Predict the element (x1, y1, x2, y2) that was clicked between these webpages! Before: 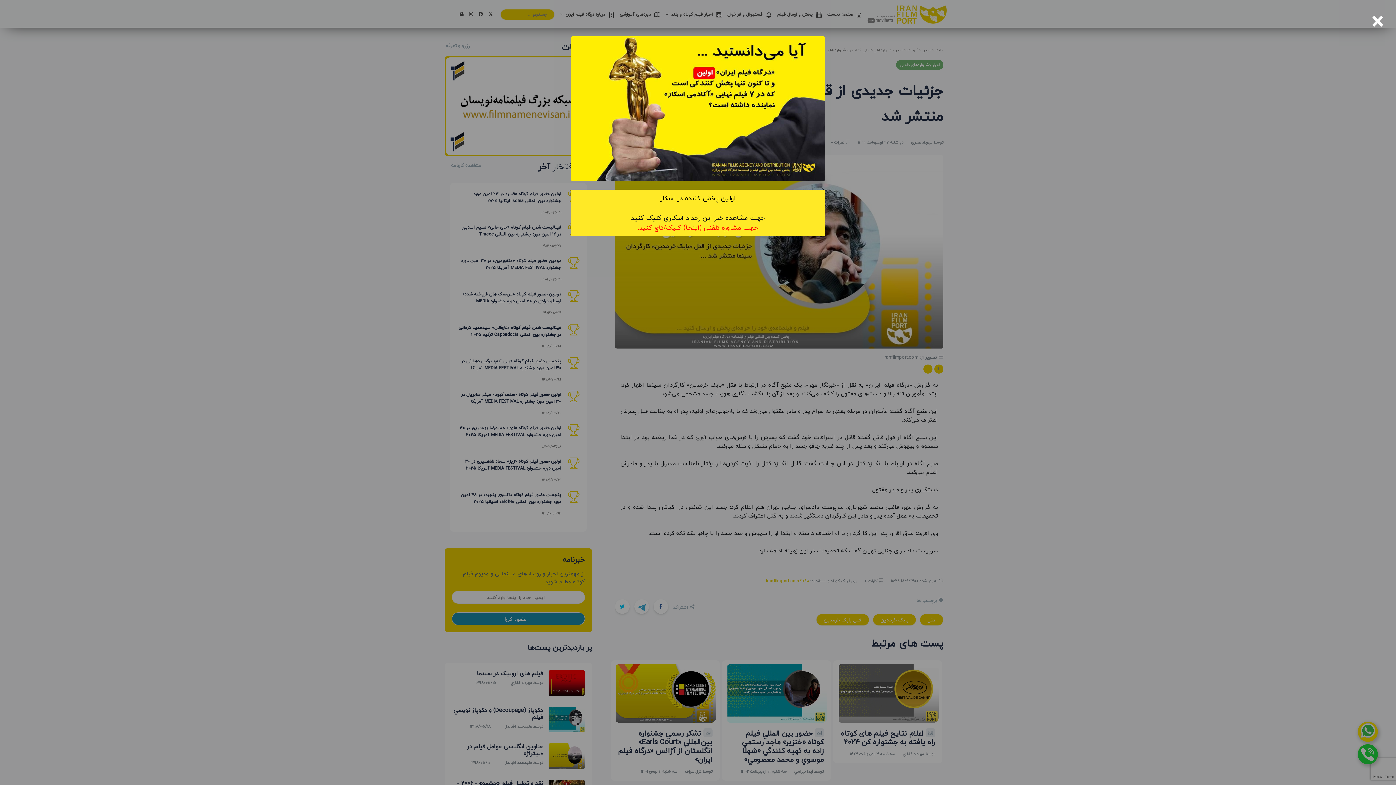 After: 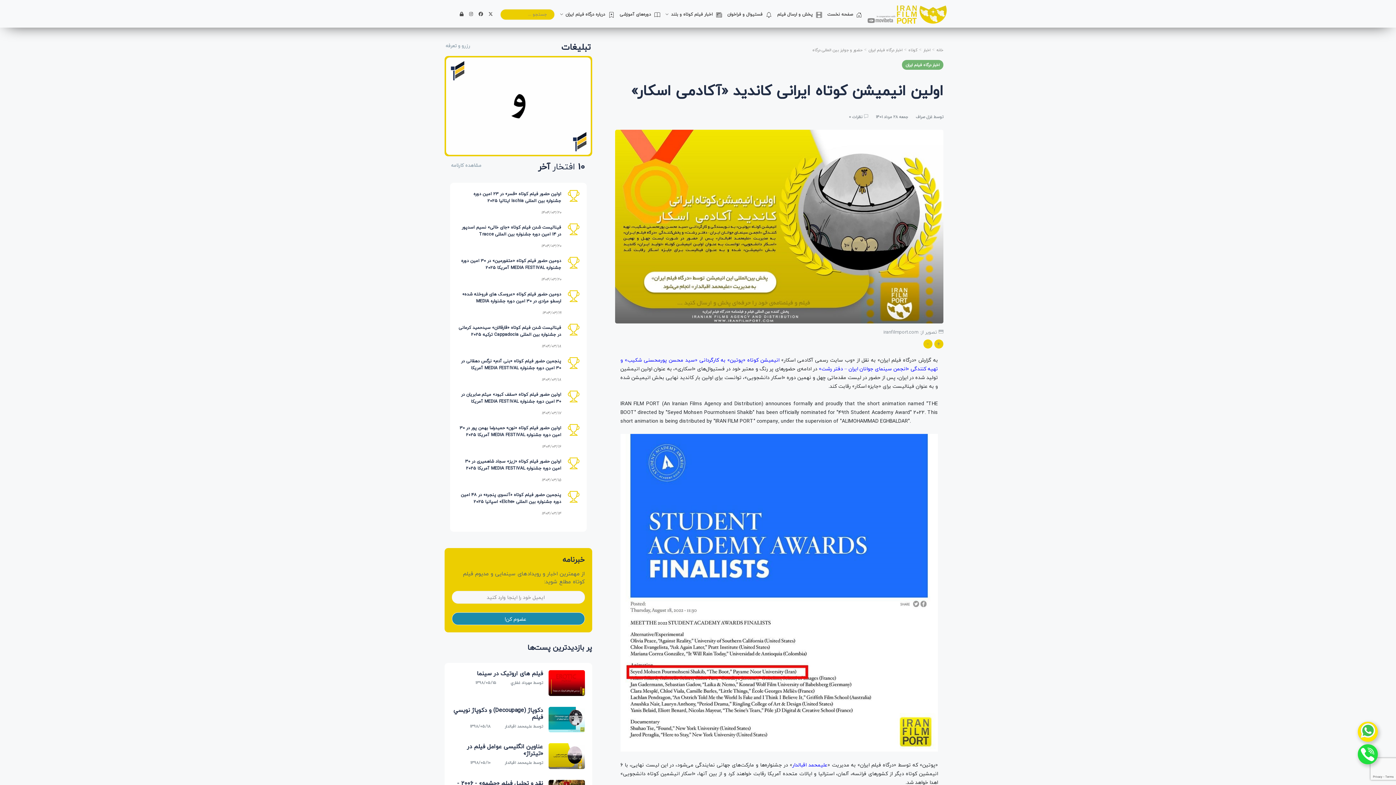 Action: bbox: (0, 36, 1396, 181)